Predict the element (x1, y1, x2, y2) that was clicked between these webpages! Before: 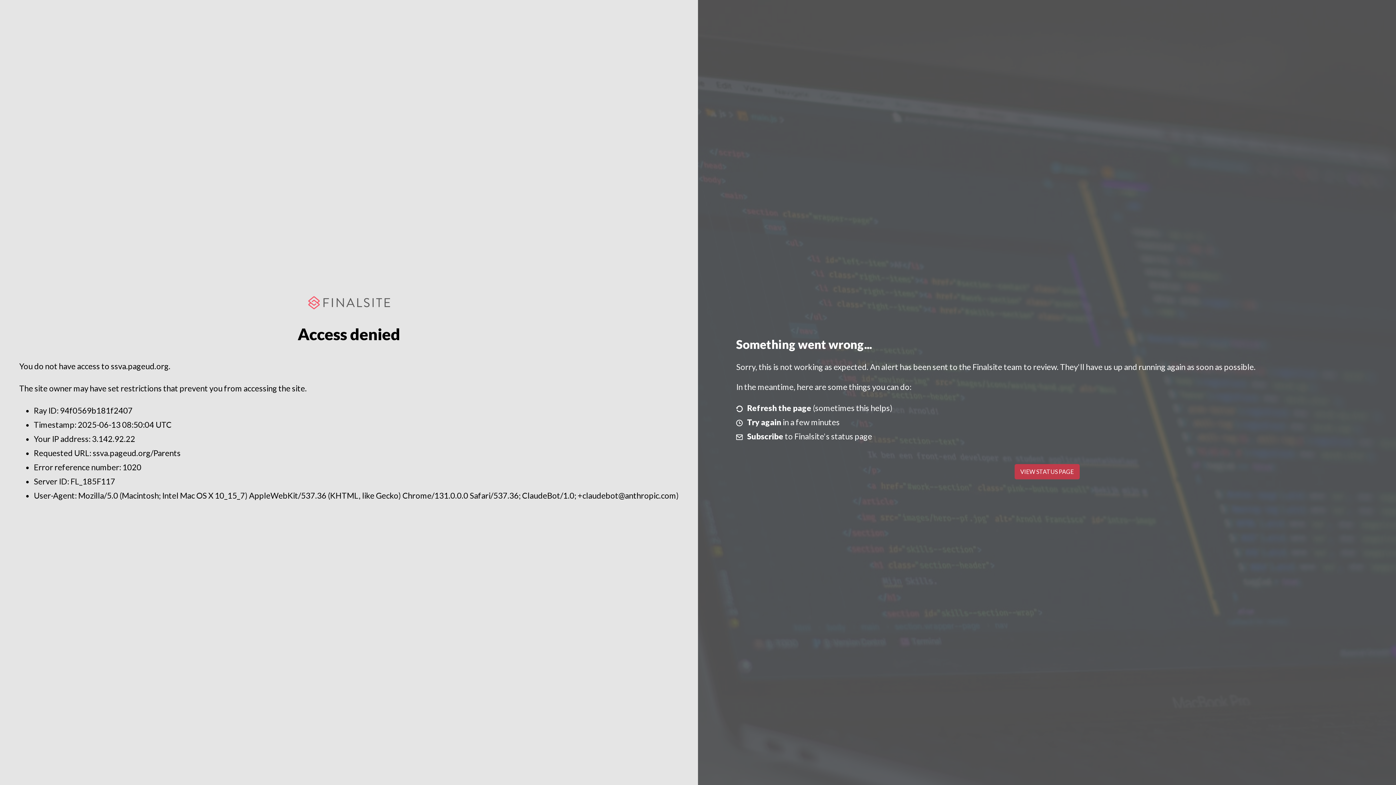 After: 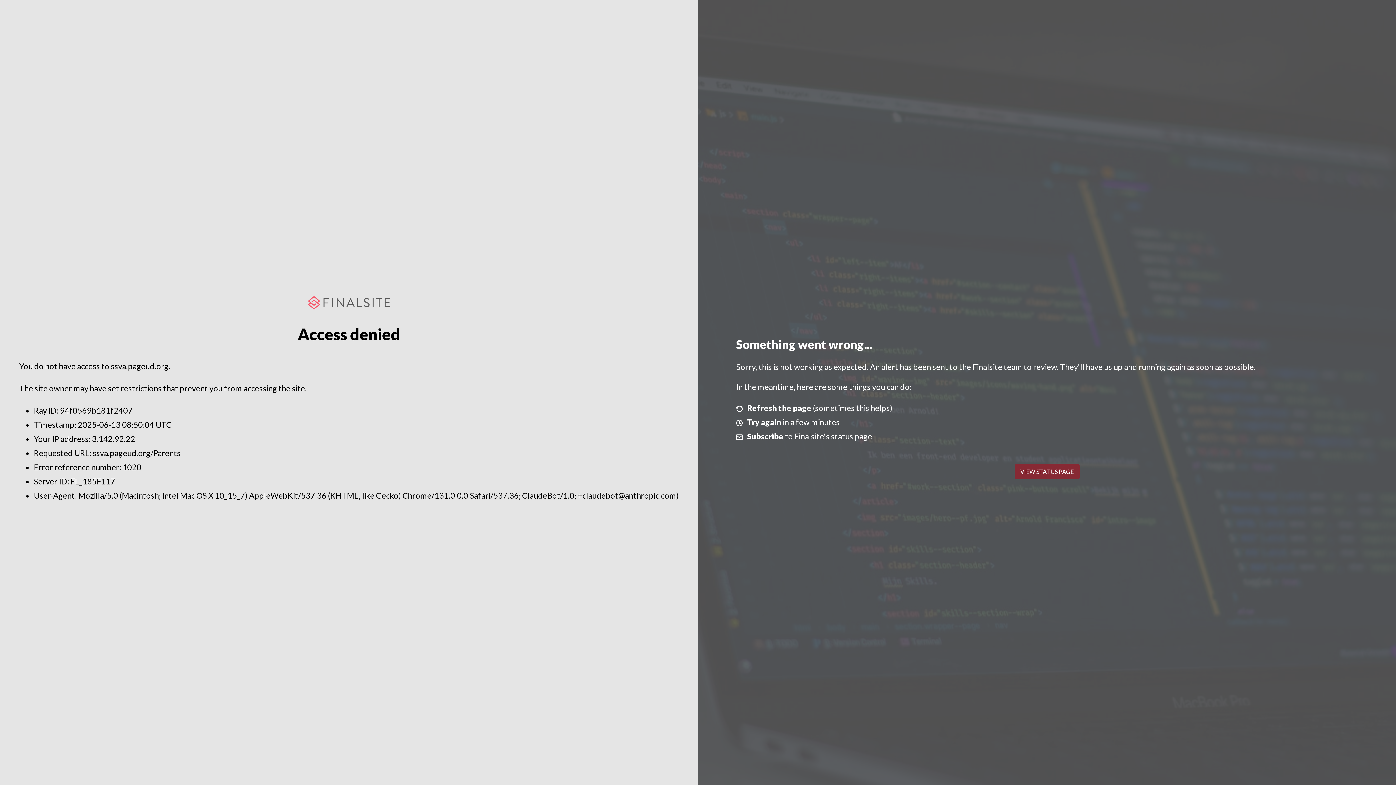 Action: bbox: (1014, 464, 1079, 479) label: VIEW STATUS PAGE